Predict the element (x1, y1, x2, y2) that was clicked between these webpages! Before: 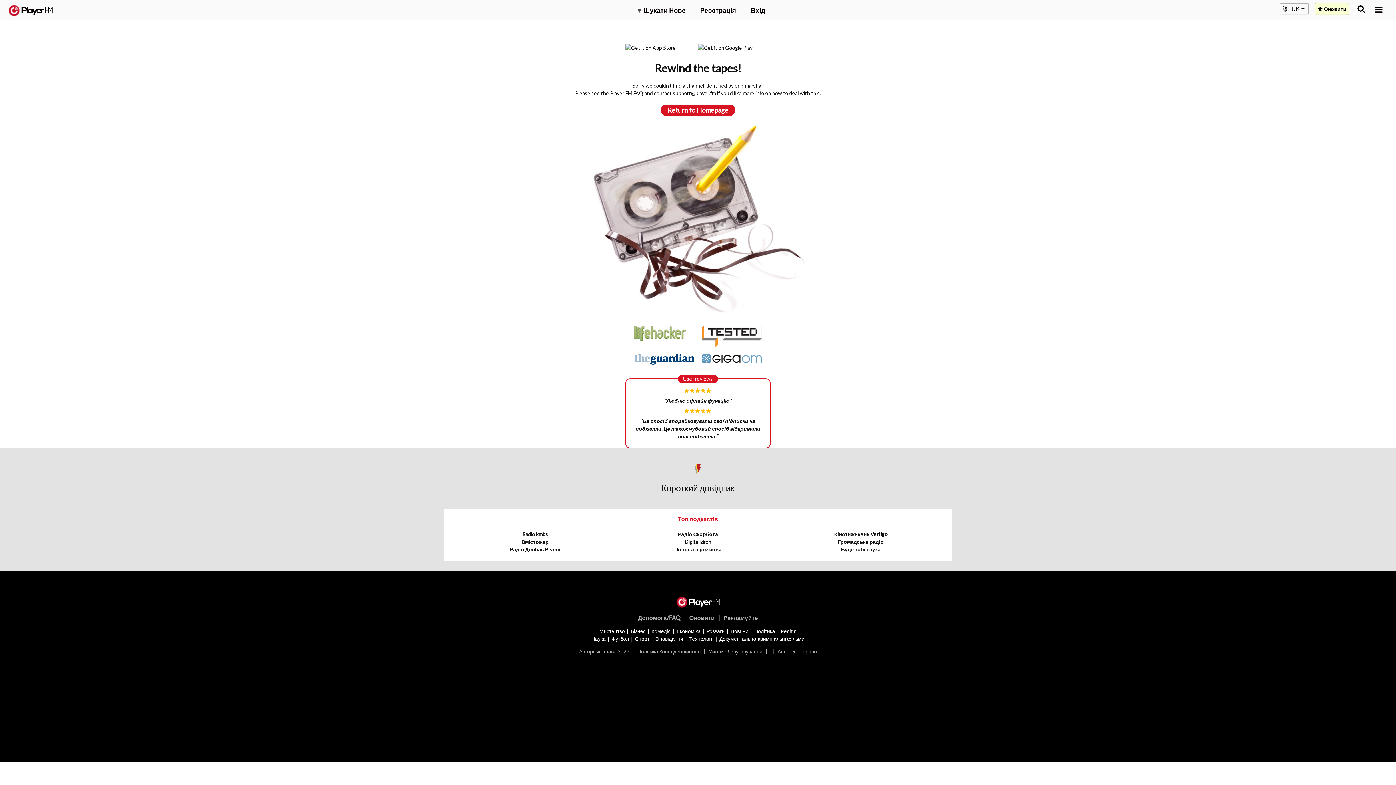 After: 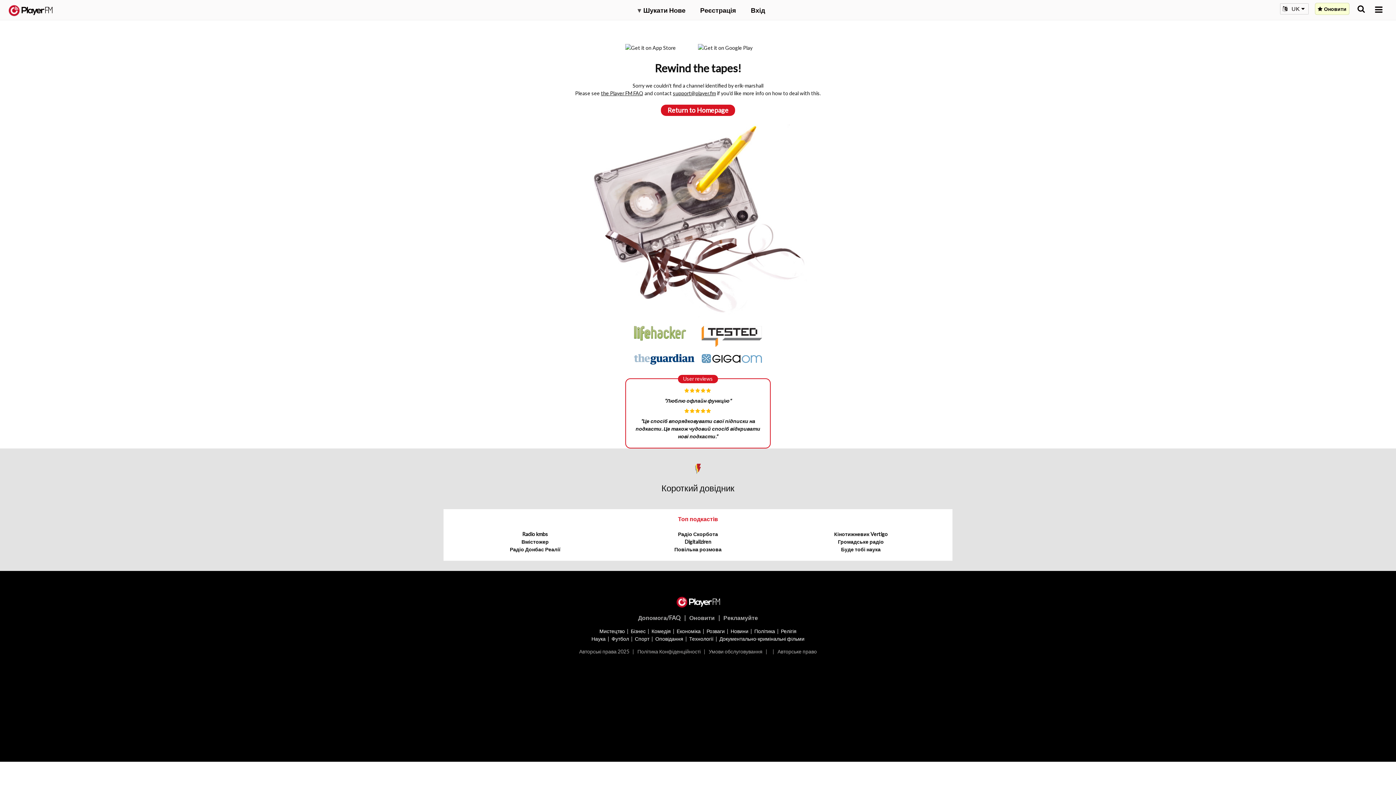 Action: bbox: (701, 354, 762, 361)